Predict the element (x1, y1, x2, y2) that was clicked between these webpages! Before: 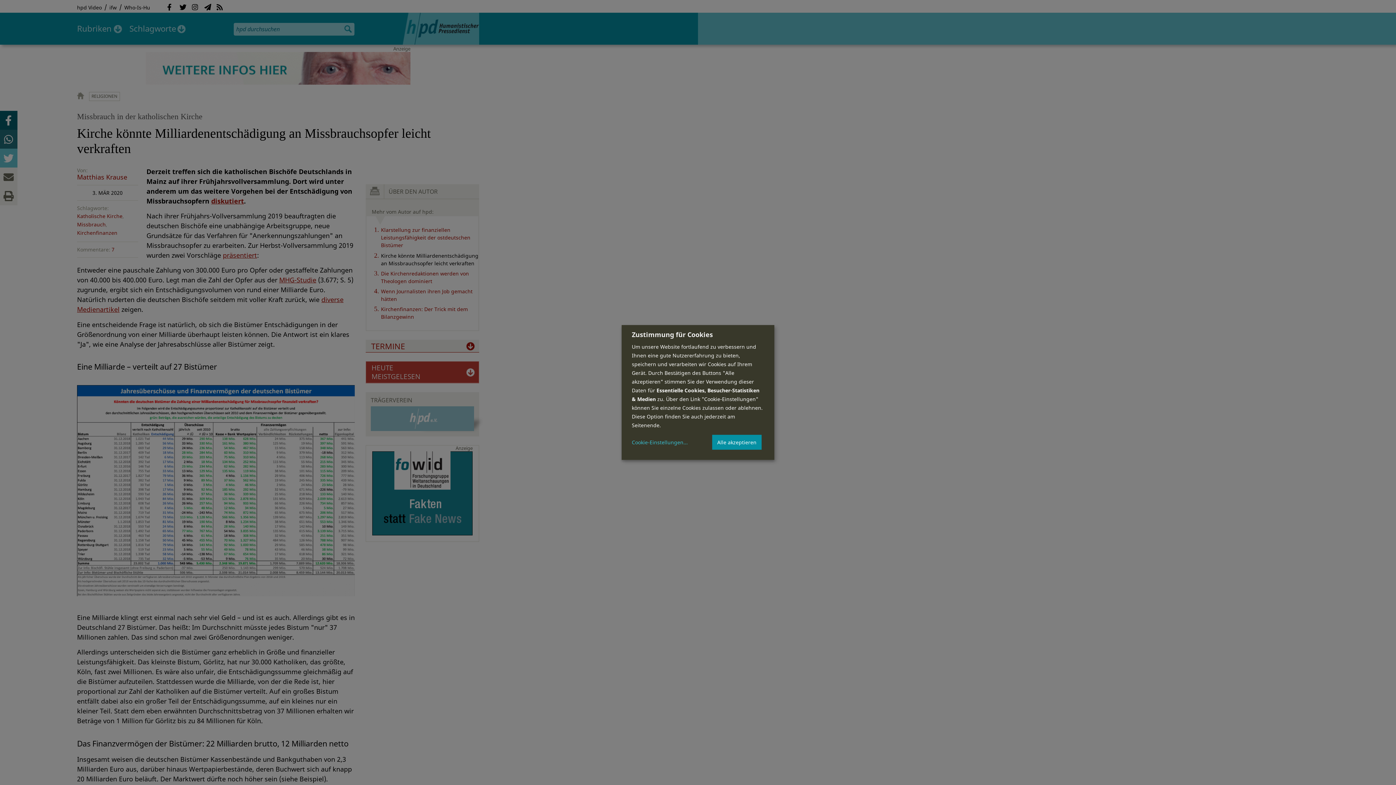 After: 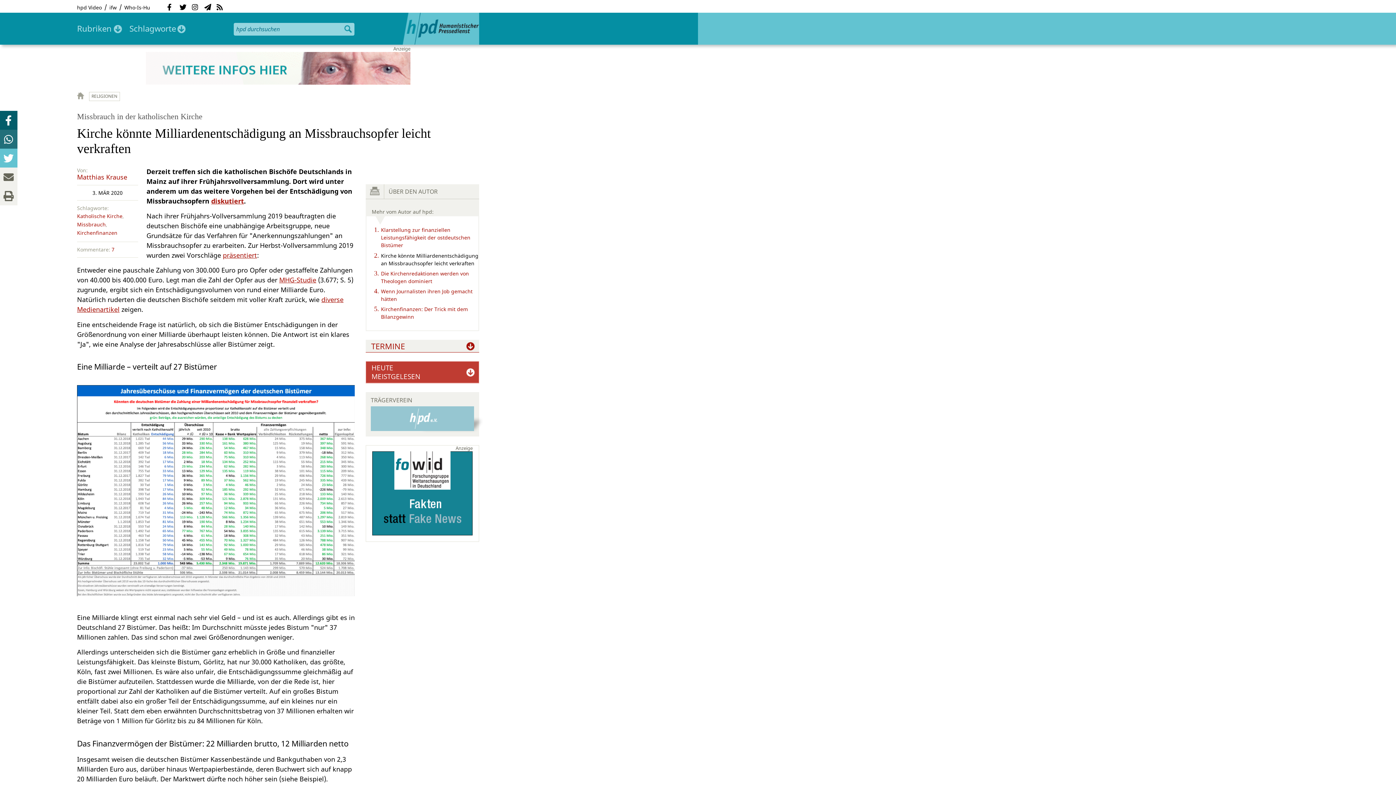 Action: label: Alle akzeptieren bbox: (712, 434, 761, 450)